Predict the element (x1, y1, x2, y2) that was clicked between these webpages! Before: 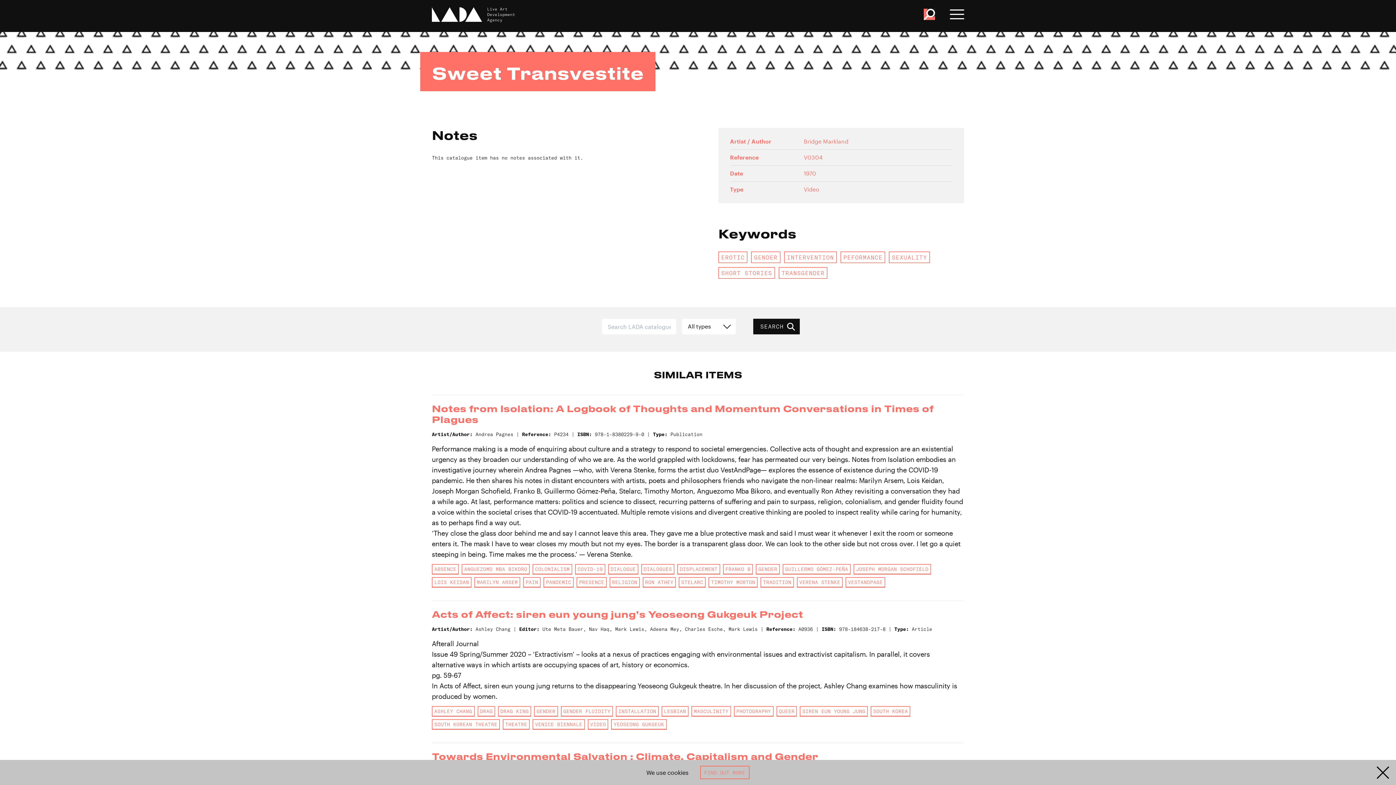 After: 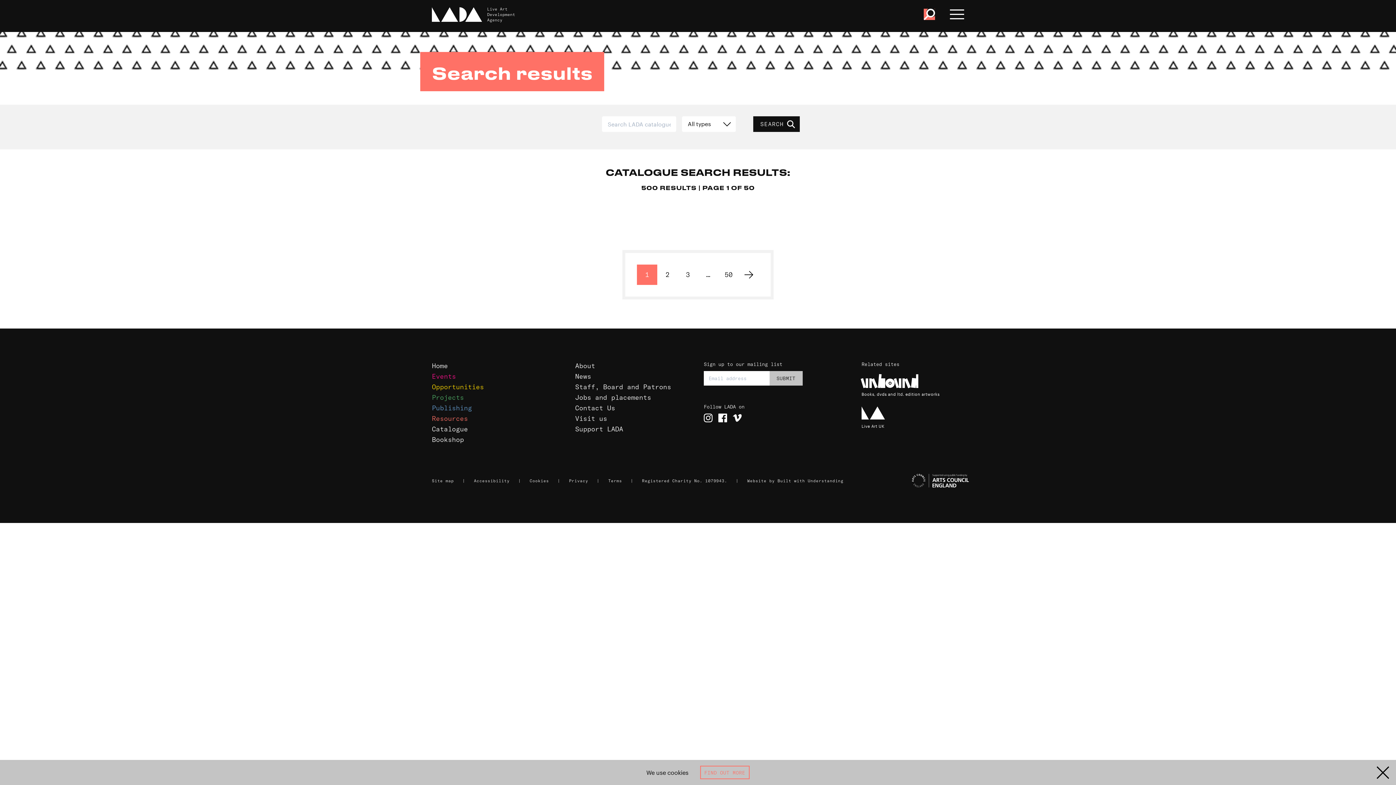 Action: bbox: (753, 318, 799, 334) label: SEARCH